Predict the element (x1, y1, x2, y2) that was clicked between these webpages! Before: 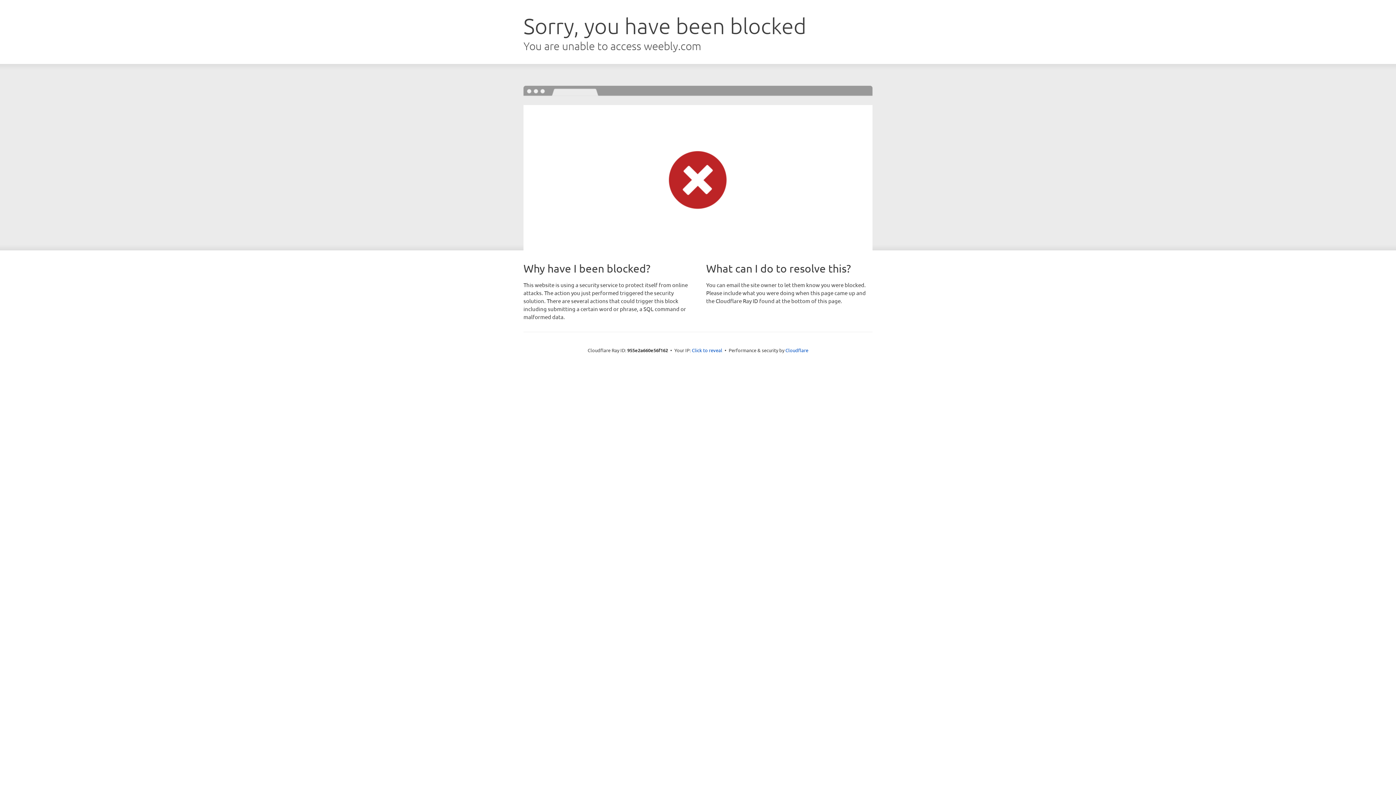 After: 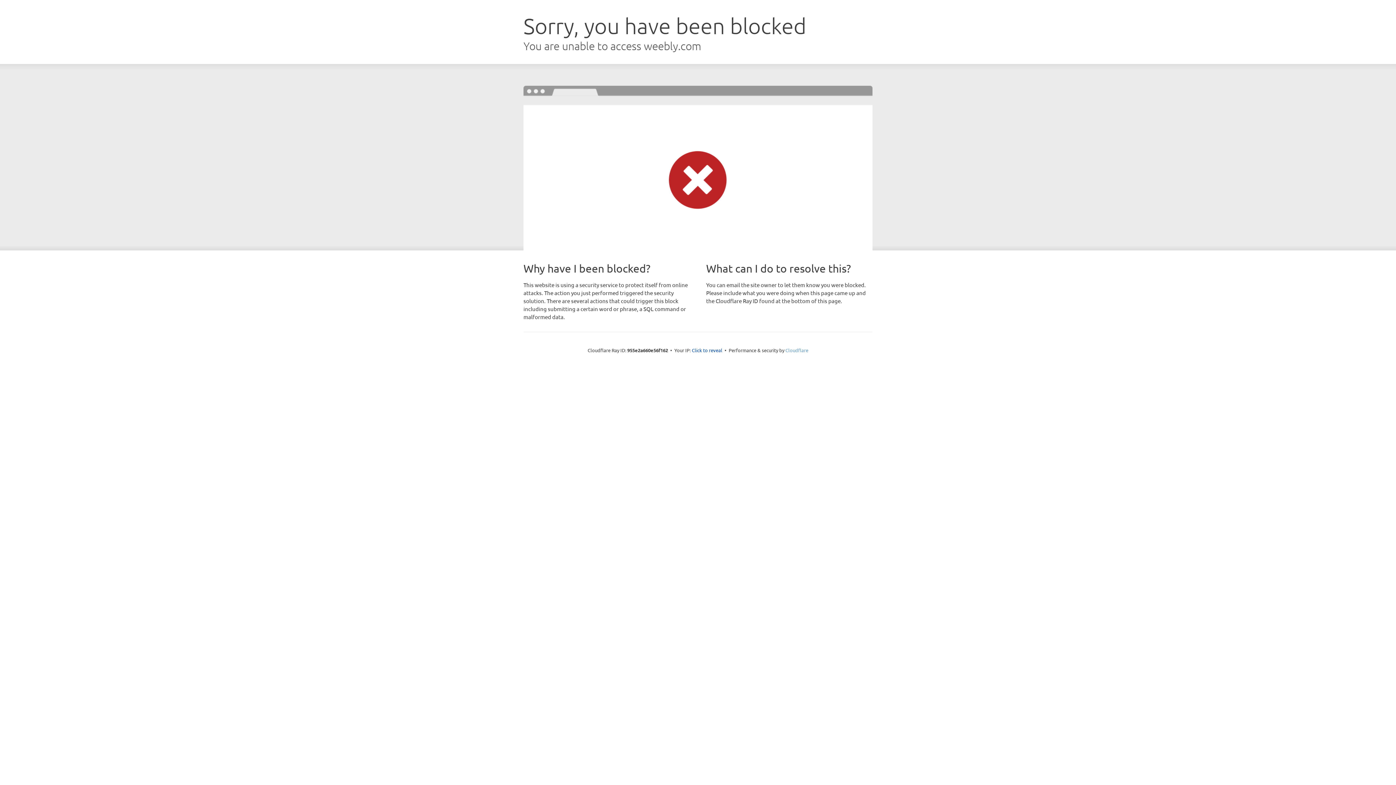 Action: label: Cloudflare bbox: (785, 347, 808, 353)